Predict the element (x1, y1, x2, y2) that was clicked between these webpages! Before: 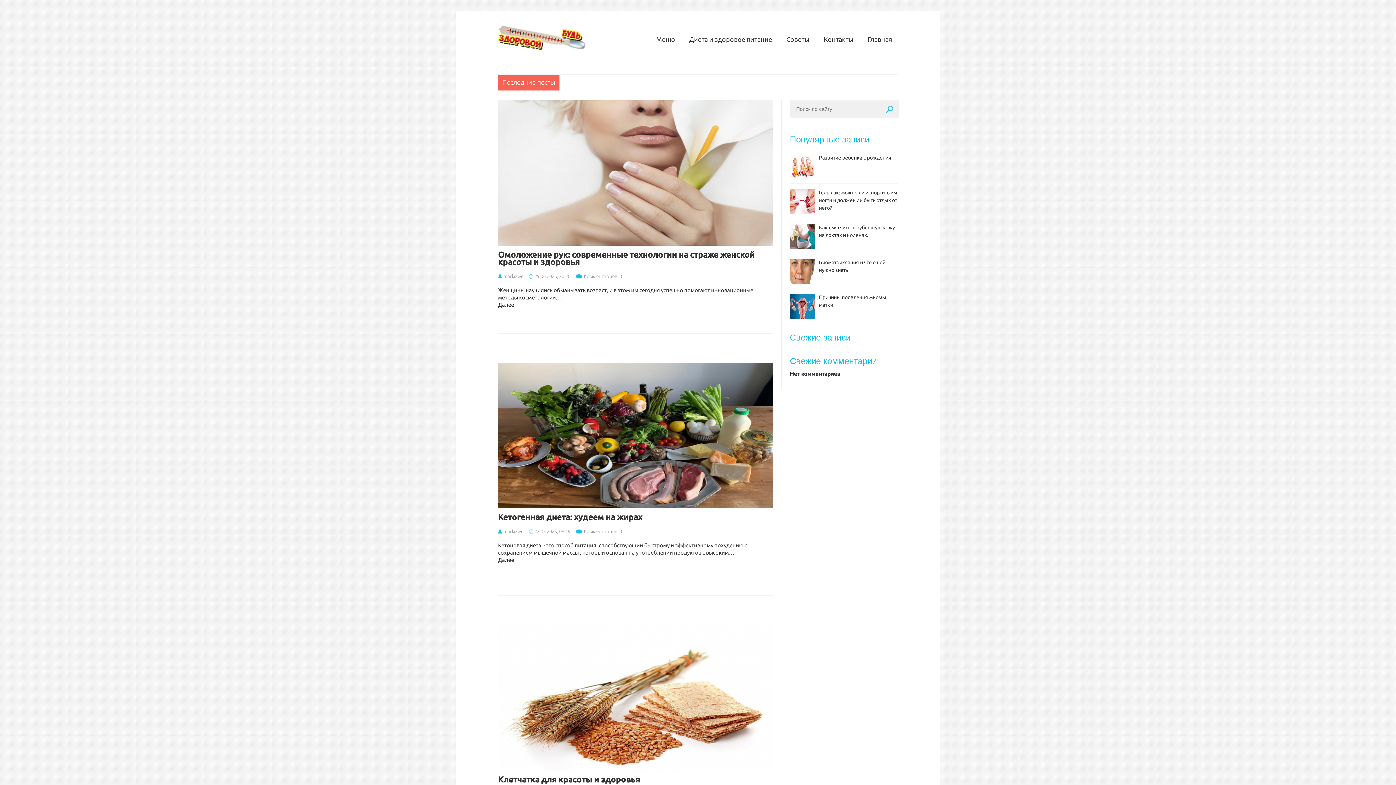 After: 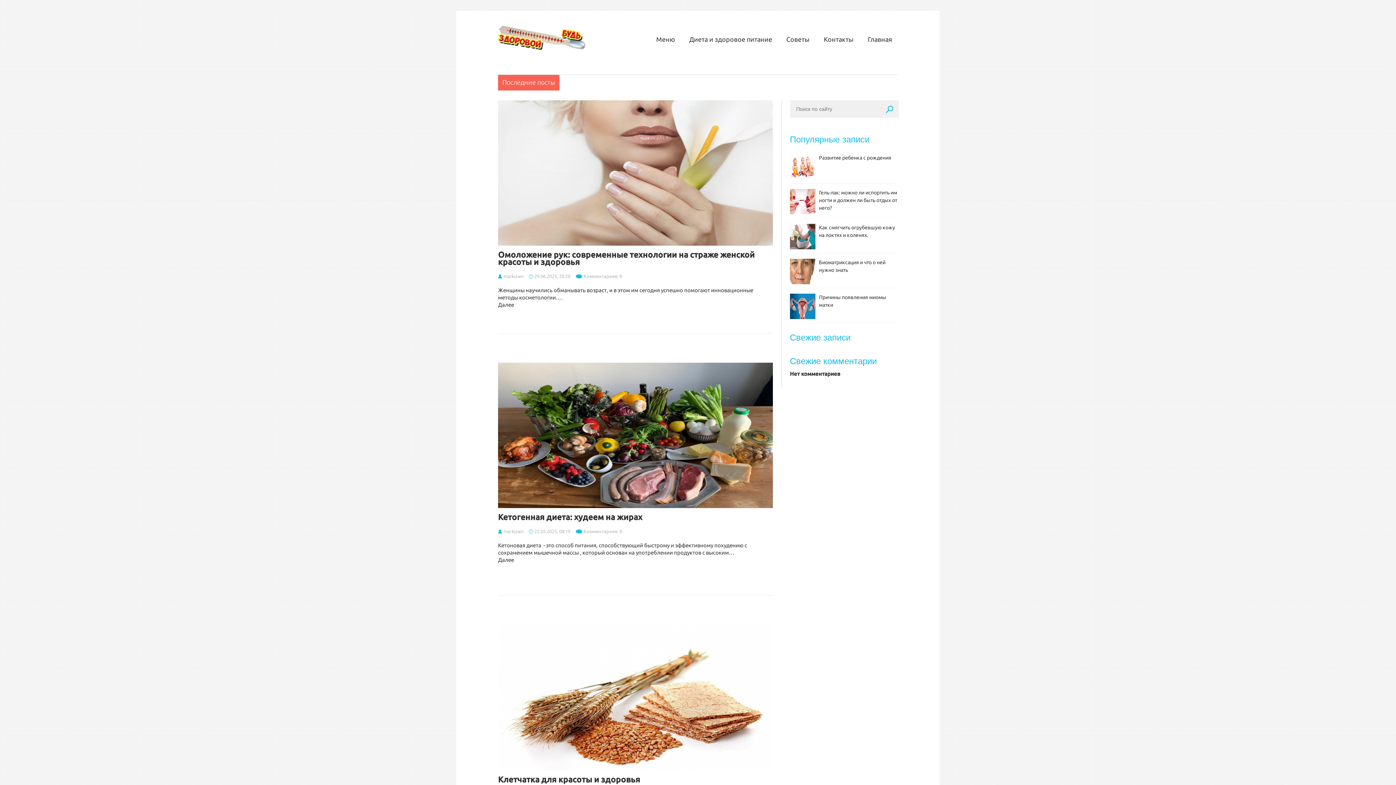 Action: bbox: (816, 10, 861, 50) label: Контакты